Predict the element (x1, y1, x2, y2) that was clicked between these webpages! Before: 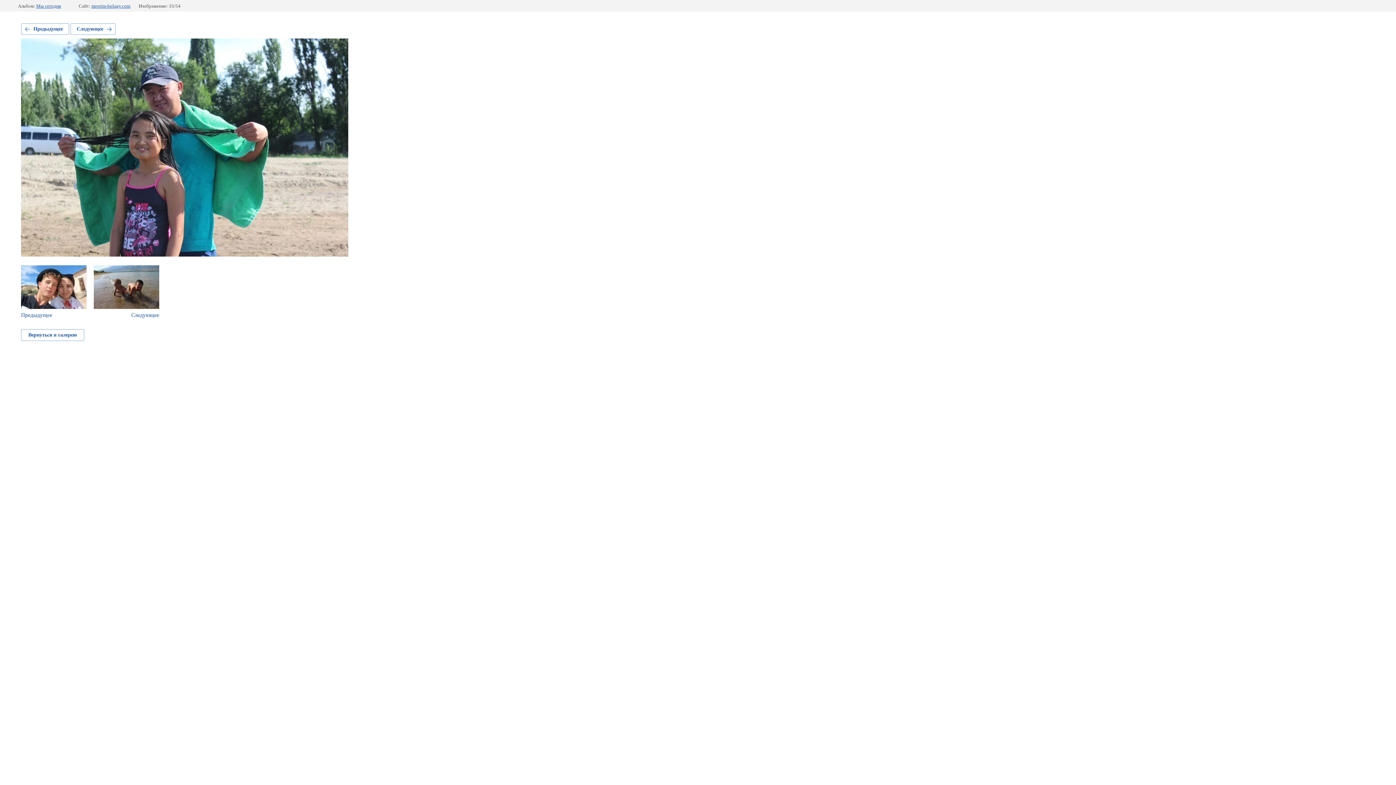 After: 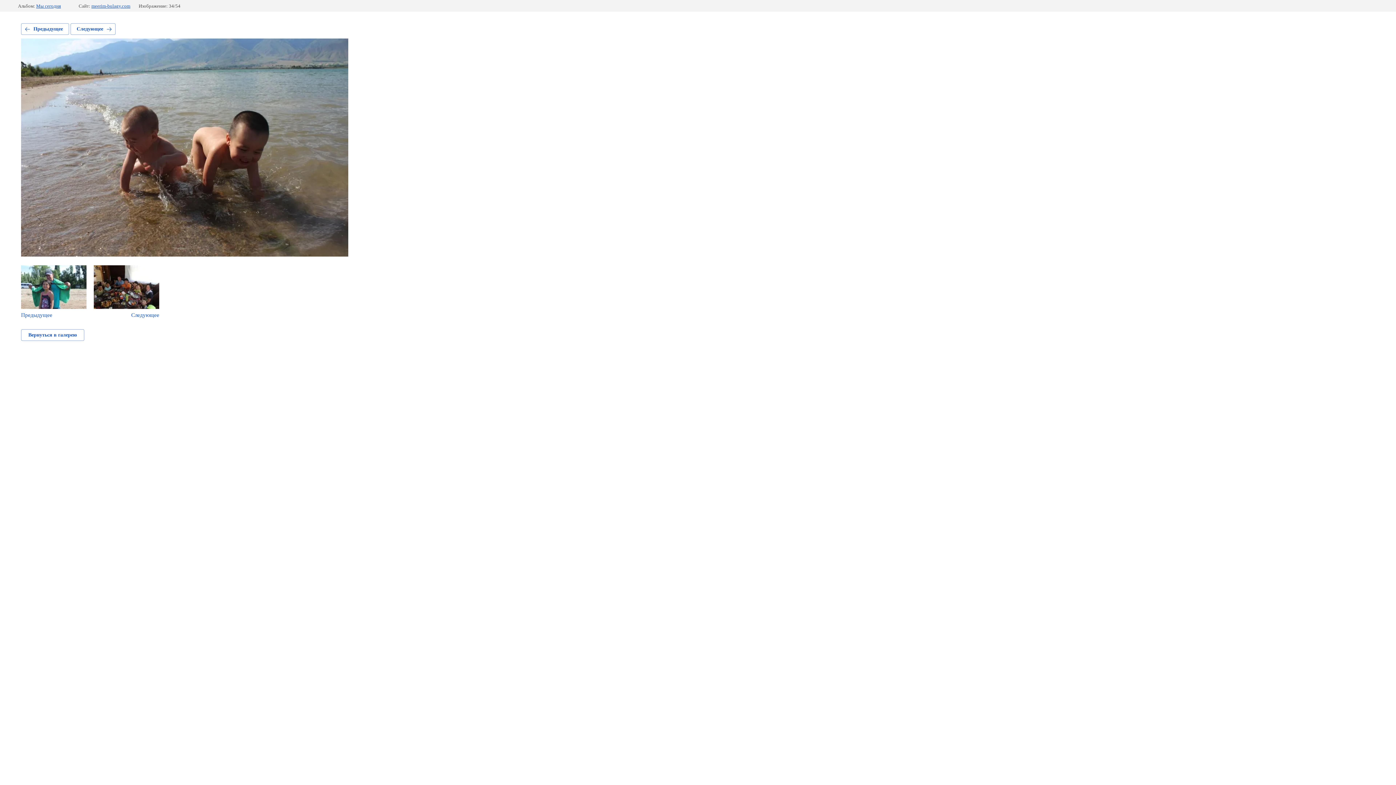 Action: bbox: (93, 265, 159, 318) label: Следующее